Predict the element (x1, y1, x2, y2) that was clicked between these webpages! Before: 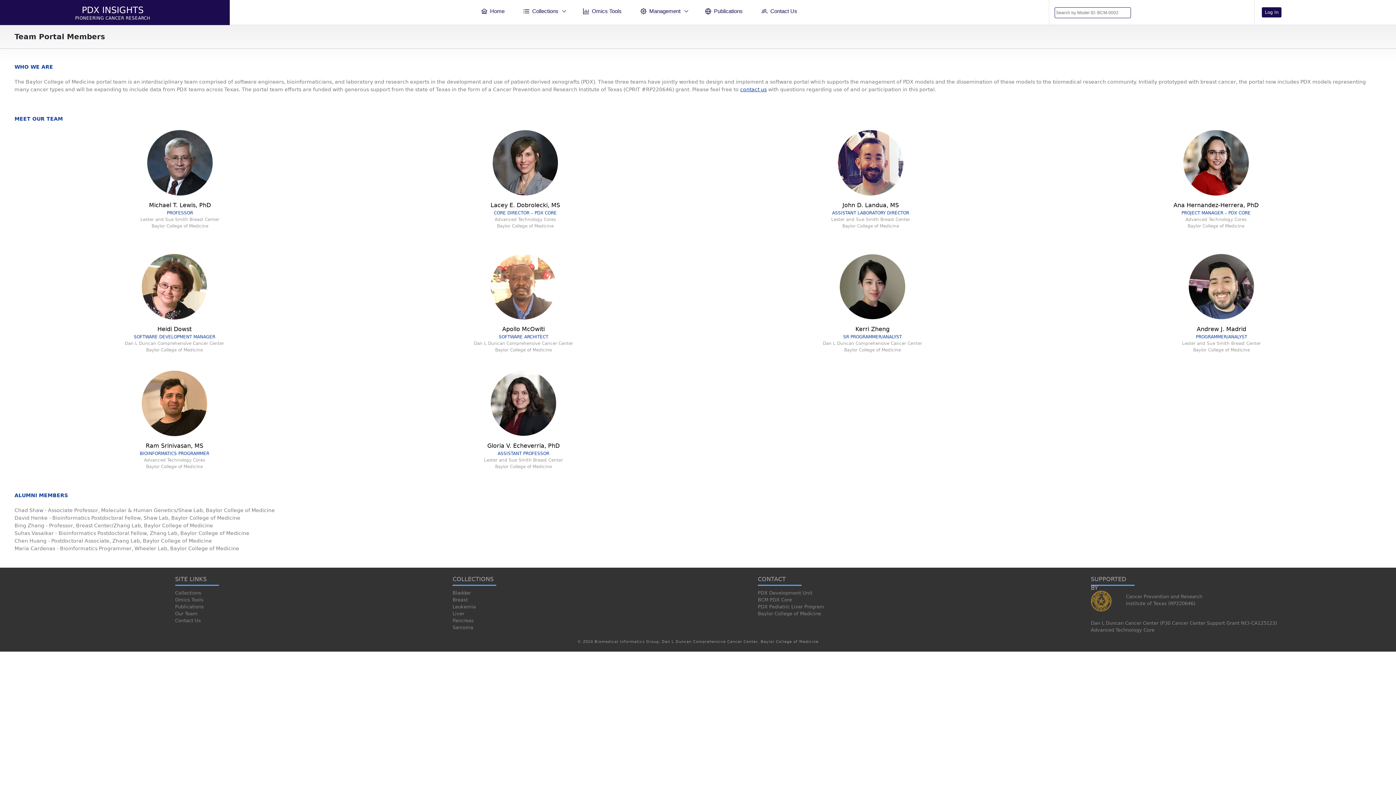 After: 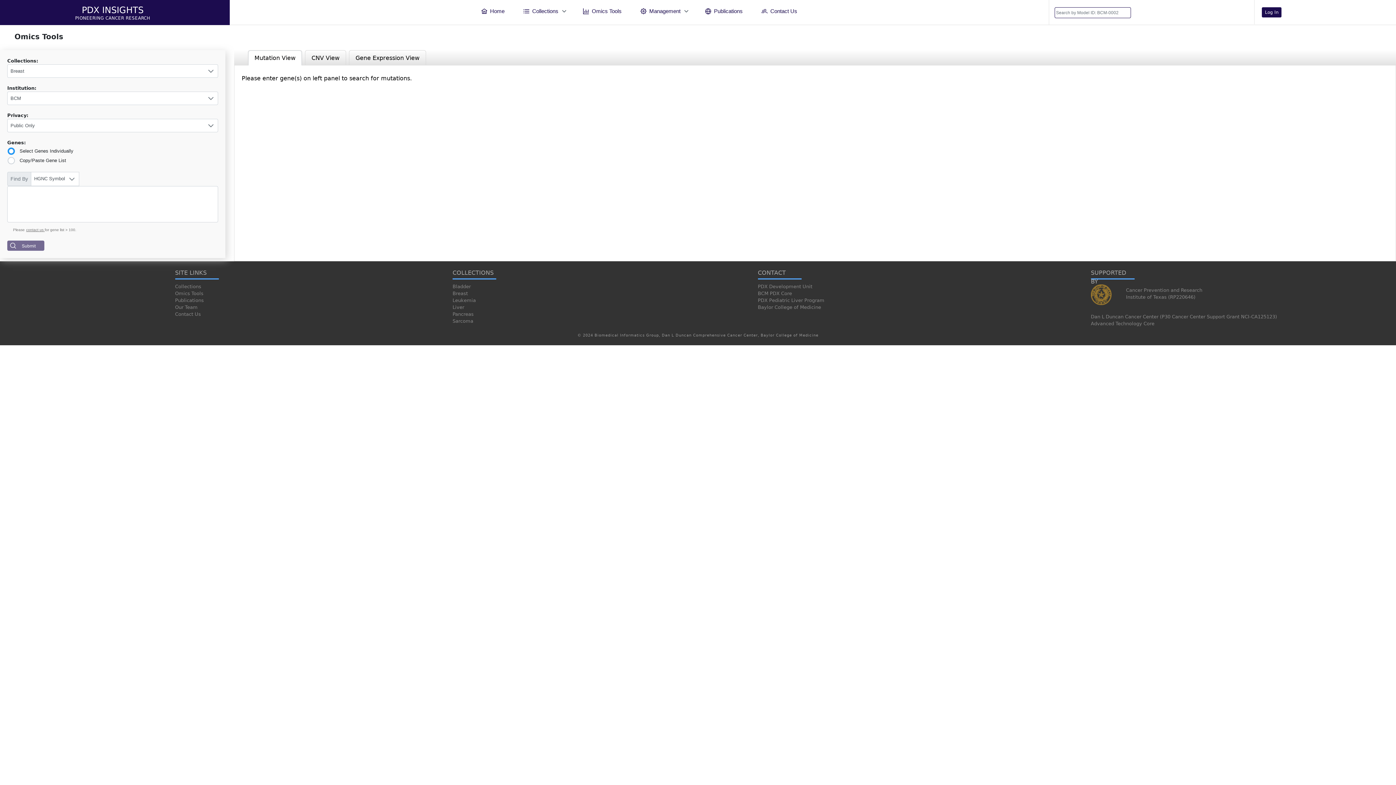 Action: bbox: (170, 596, 365, 603) label: Omics Tools